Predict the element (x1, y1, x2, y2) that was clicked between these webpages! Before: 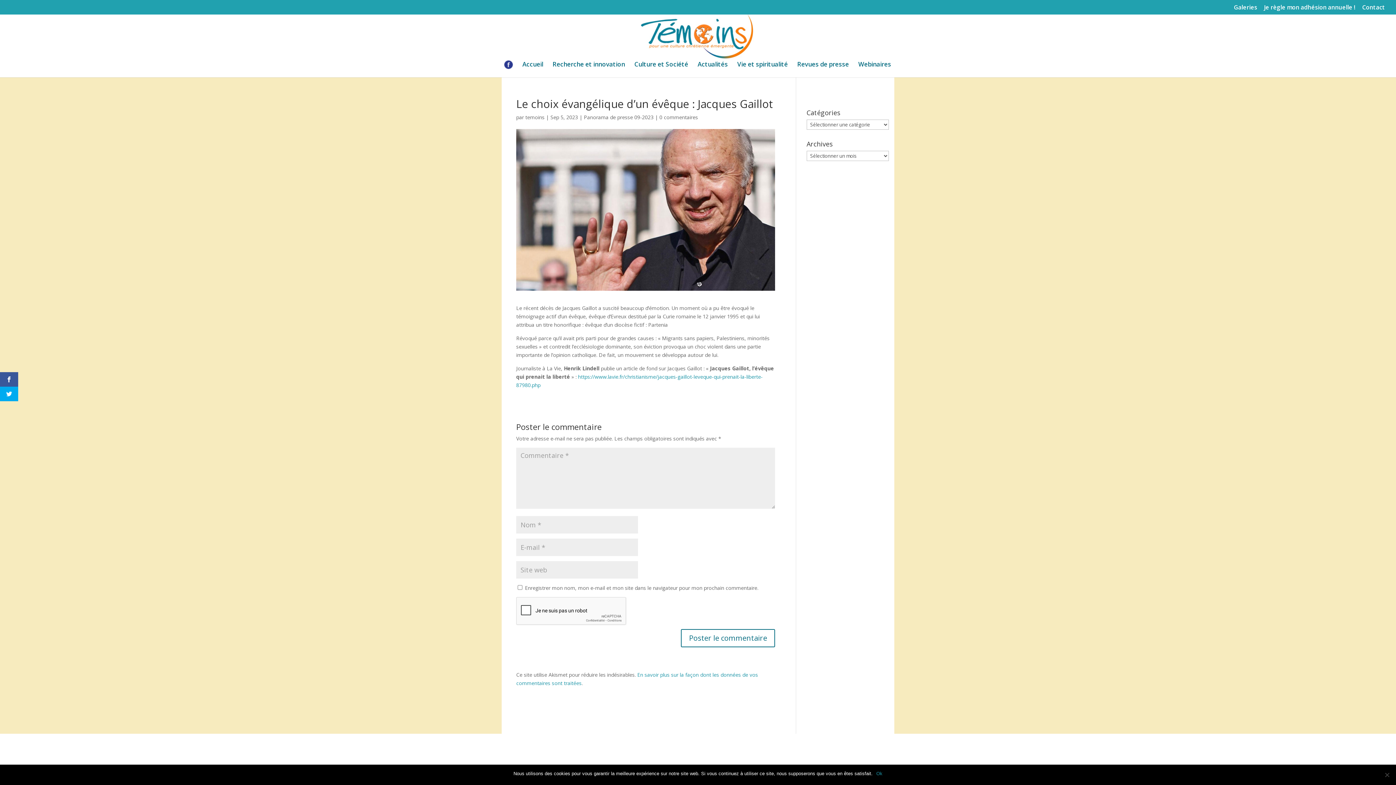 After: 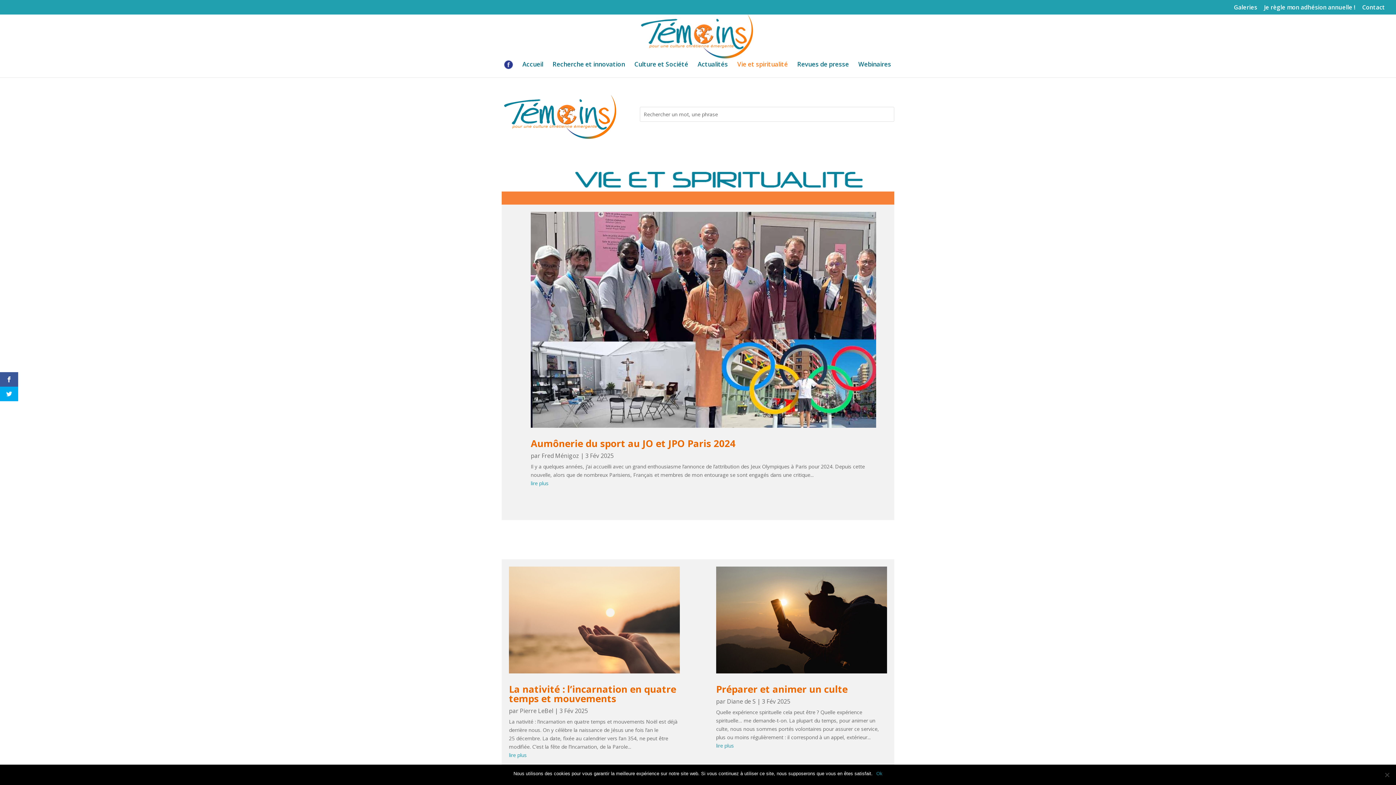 Action: bbox: (737, 61, 788, 75) label: Vie et spiritualité